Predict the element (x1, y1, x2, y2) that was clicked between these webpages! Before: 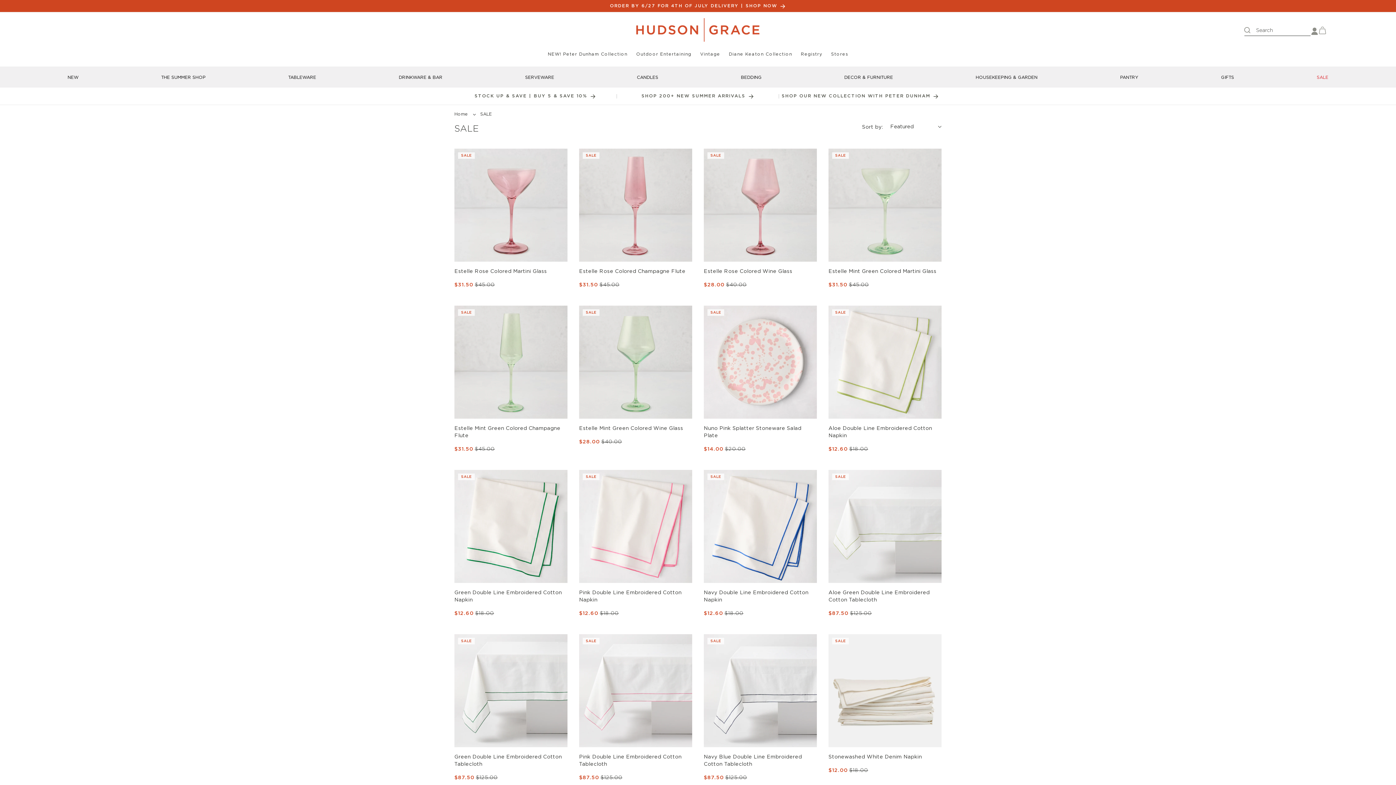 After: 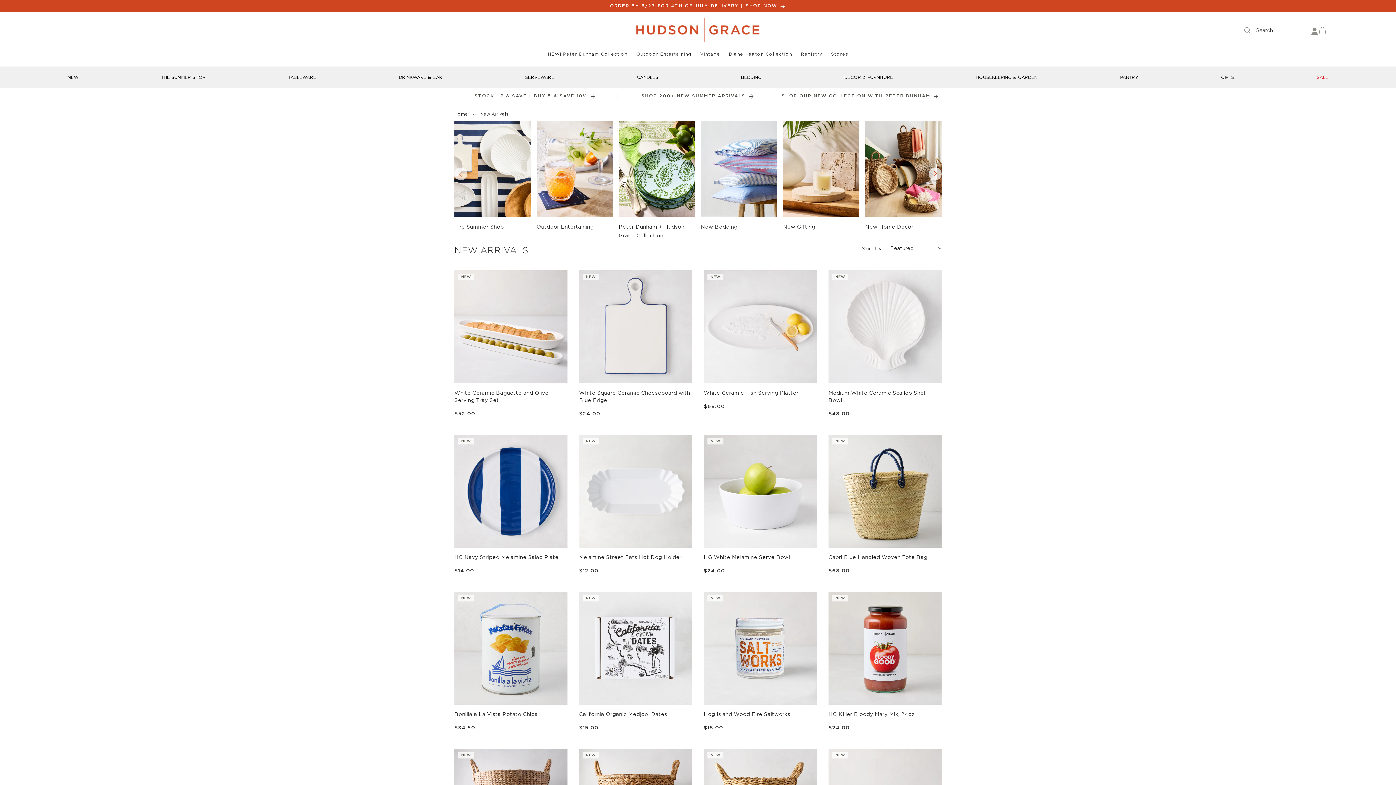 Action: bbox: (616, 87, 779, 104) label: SHOP 200+ NEW SUMMER ARRIVALS 